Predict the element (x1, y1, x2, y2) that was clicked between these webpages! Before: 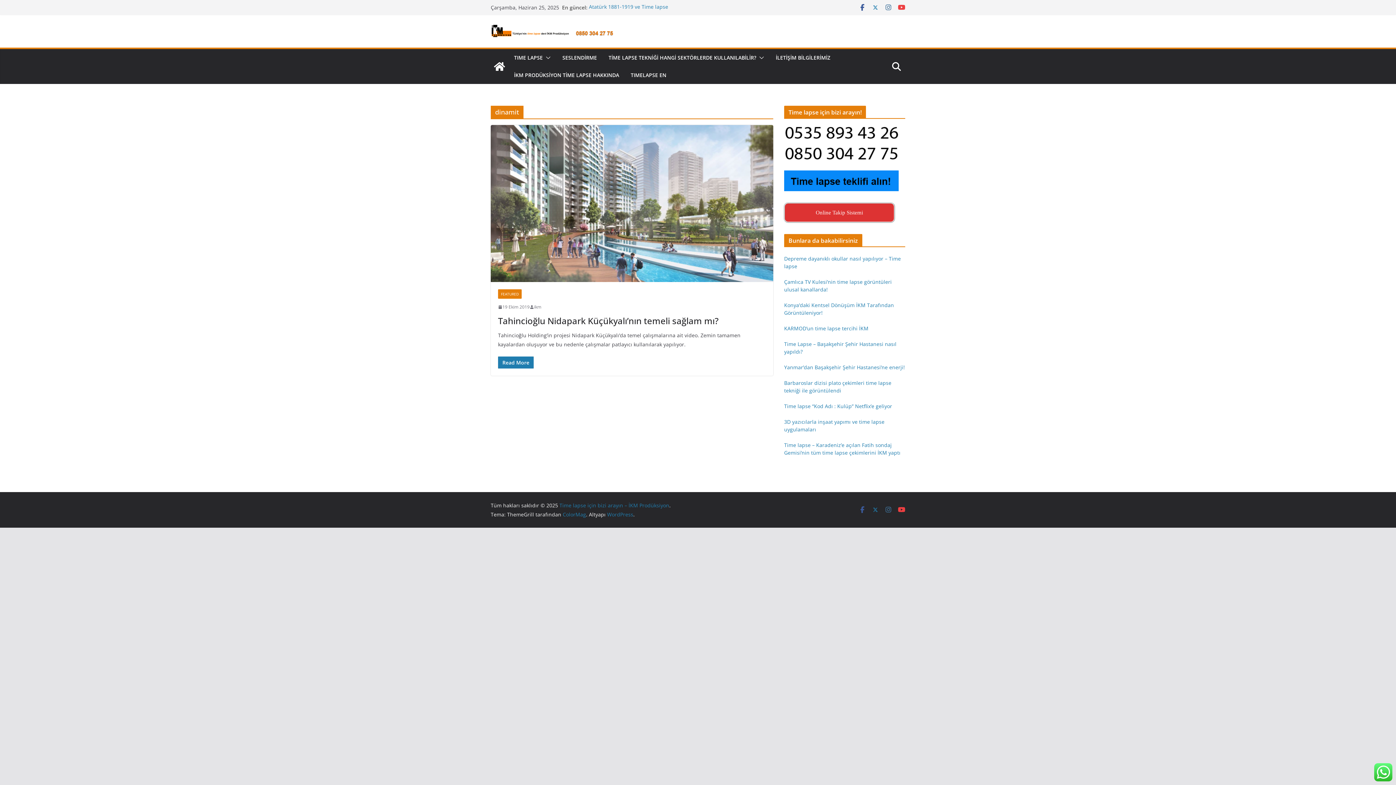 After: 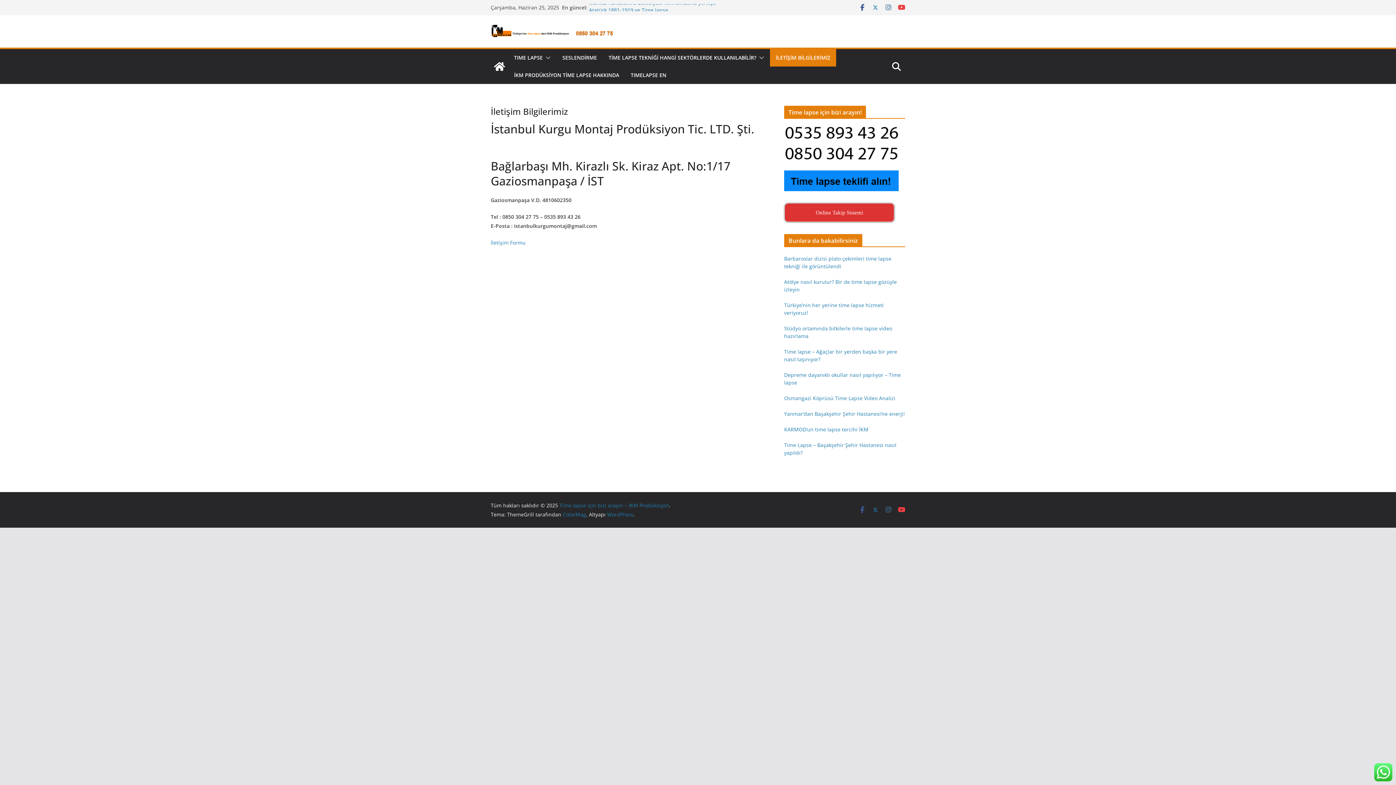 Action: label: İLETİŞİM BİLGİLERİMİZ bbox: (776, 52, 830, 62)